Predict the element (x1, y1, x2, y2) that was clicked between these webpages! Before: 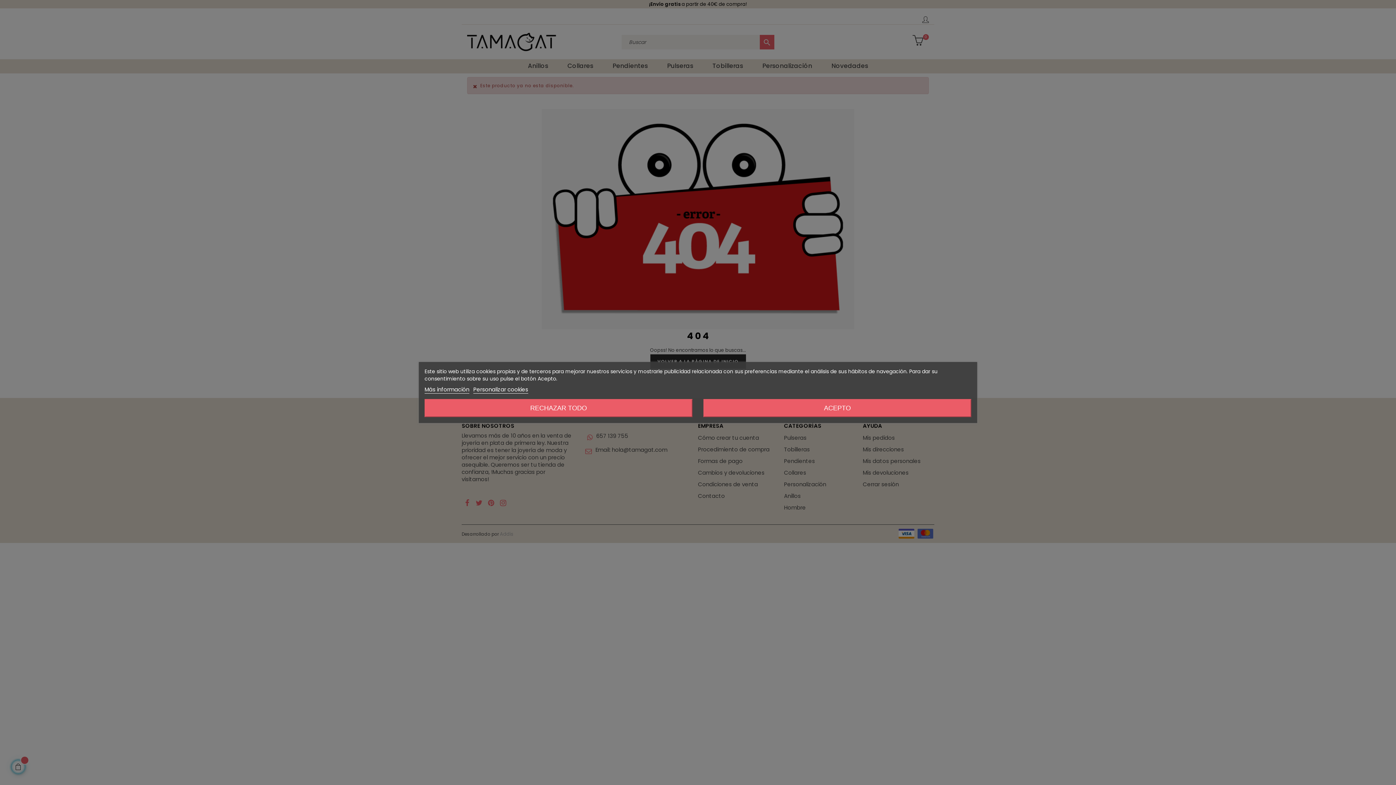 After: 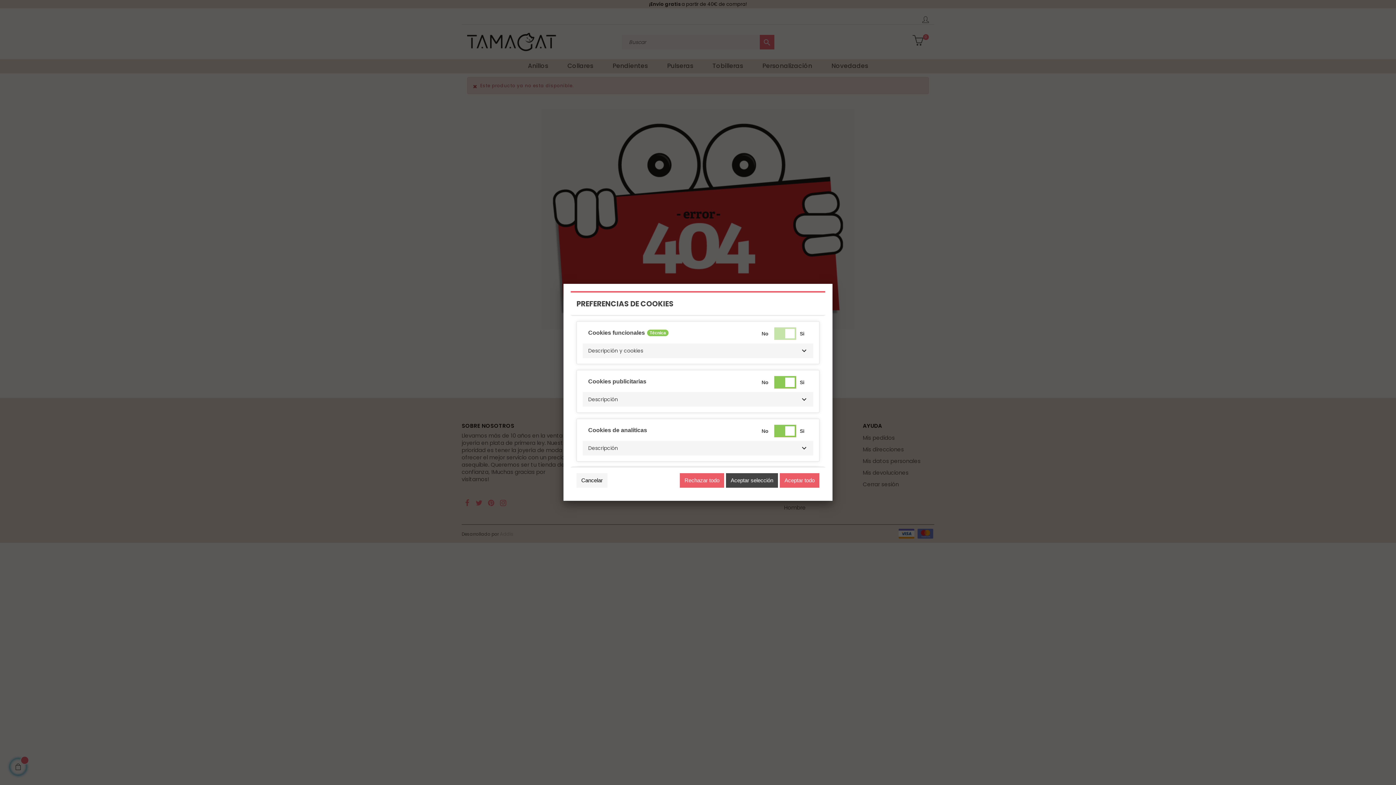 Action: bbox: (473, 385, 528, 393) label: Personalizar cookies